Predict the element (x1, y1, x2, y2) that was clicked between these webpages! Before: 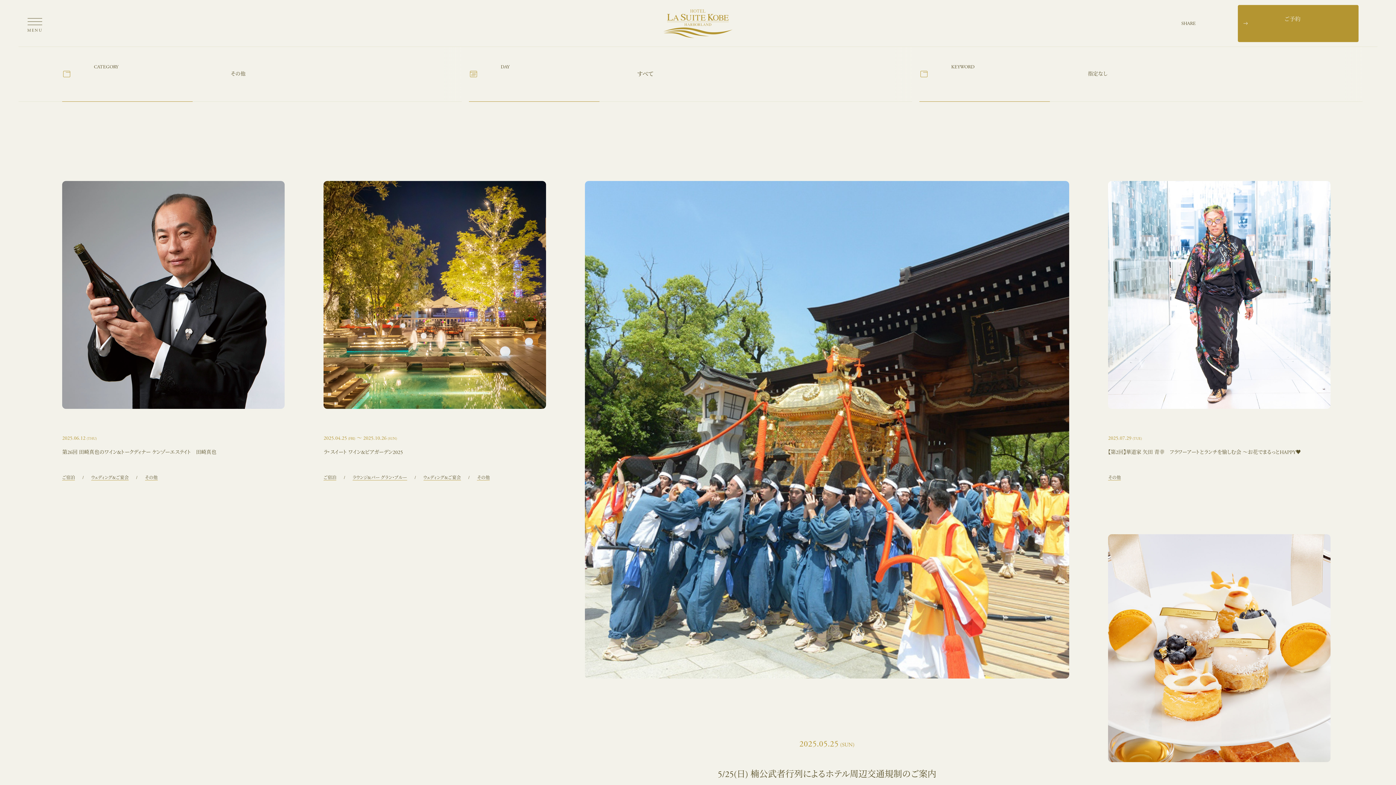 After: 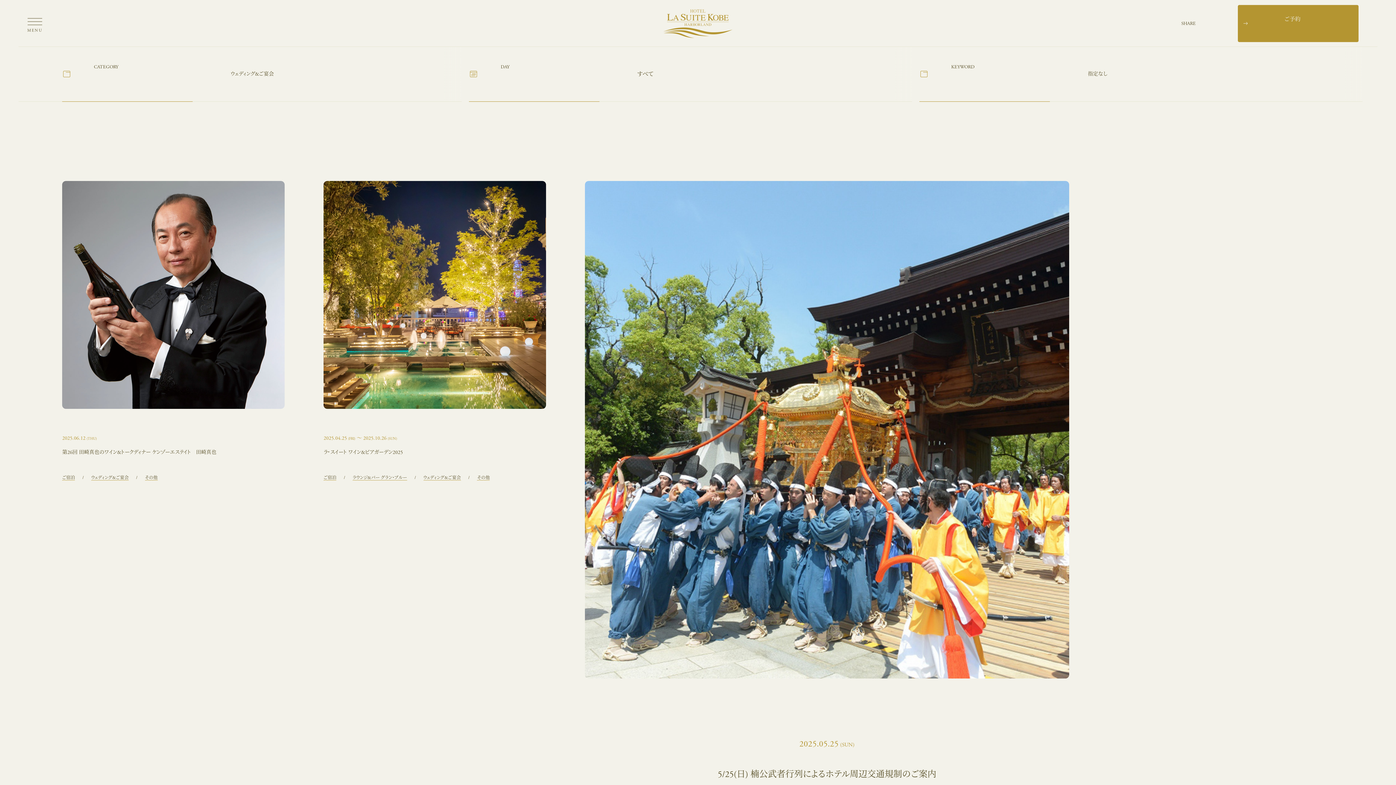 Action: label: ウェディング&ご宴会 bbox: (423, 475, 460, 480)